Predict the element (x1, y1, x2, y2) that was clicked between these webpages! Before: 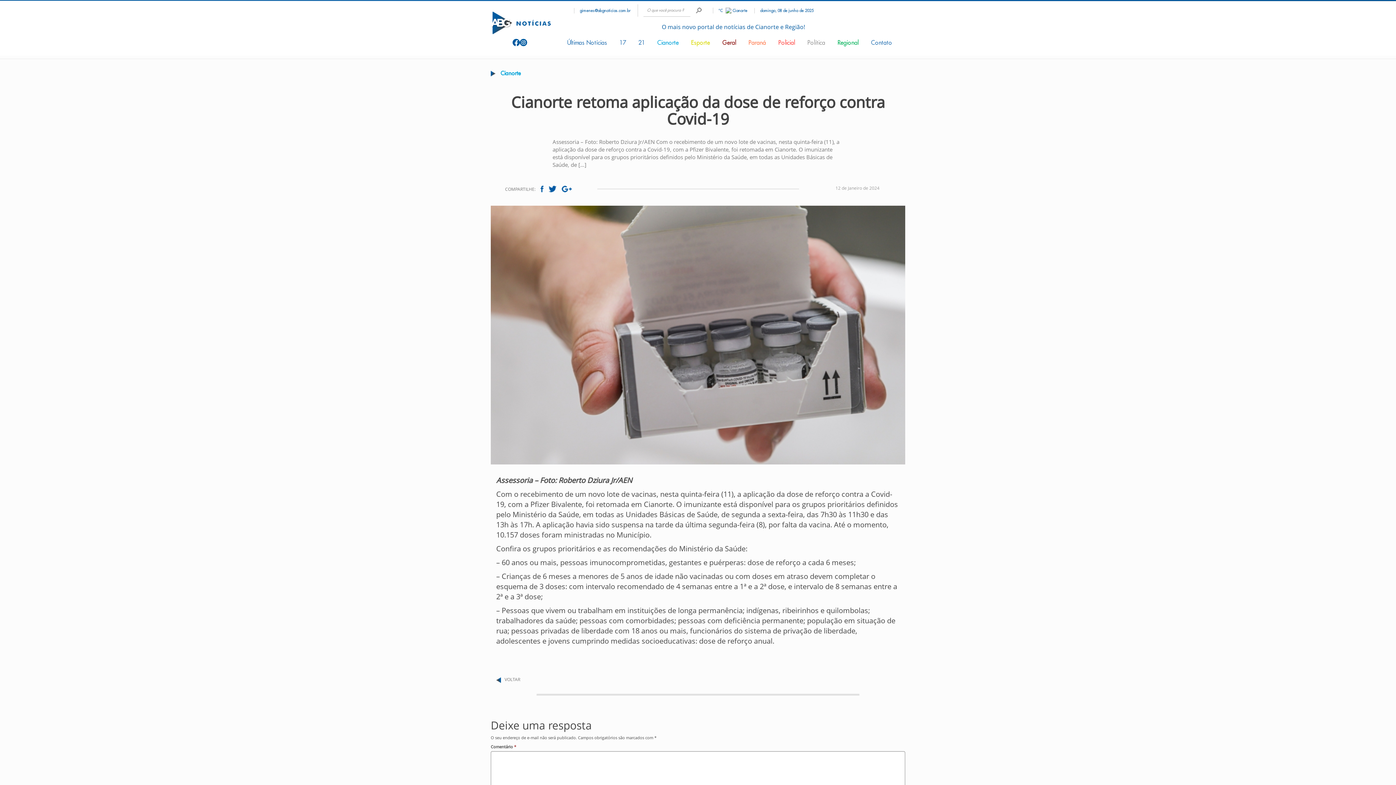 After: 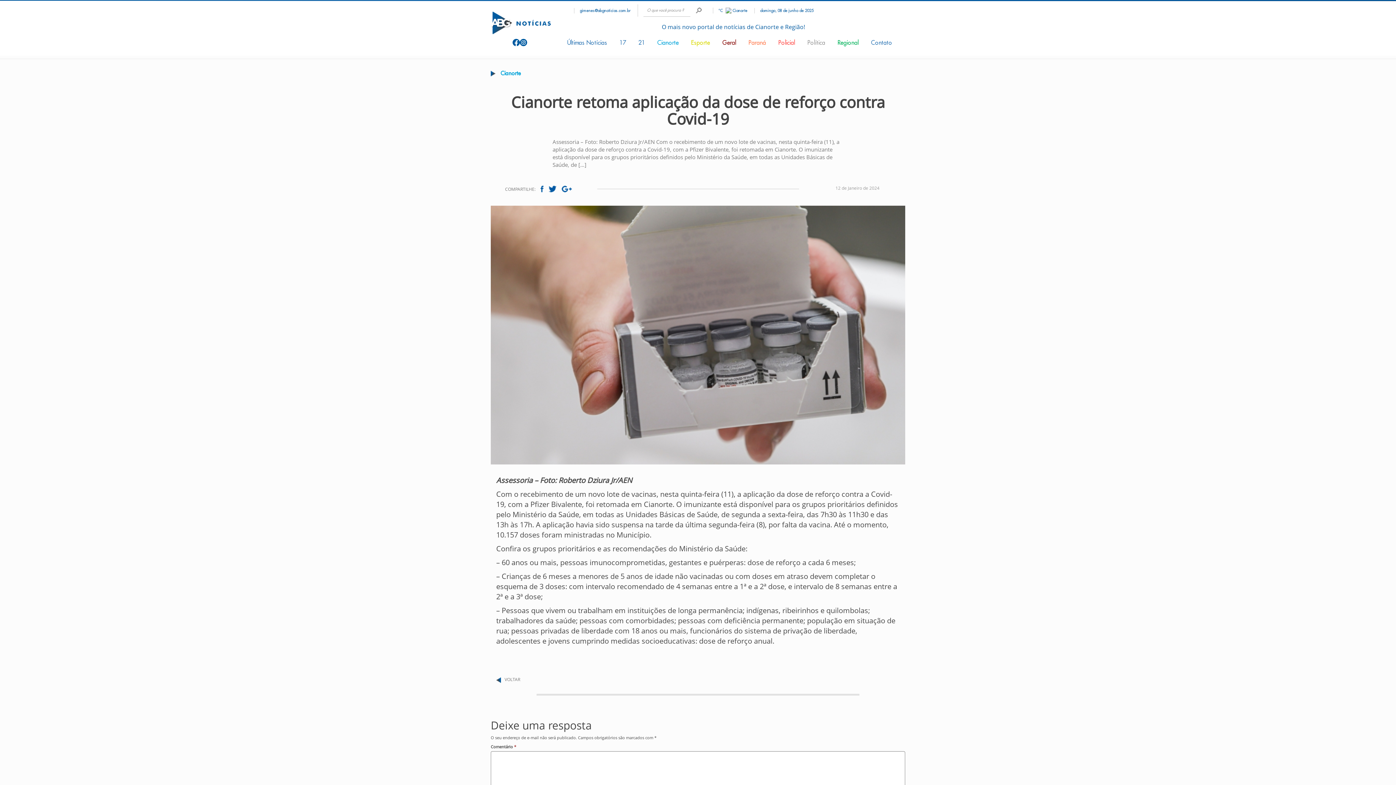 Action: bbox: (512, 38, 520, 45)